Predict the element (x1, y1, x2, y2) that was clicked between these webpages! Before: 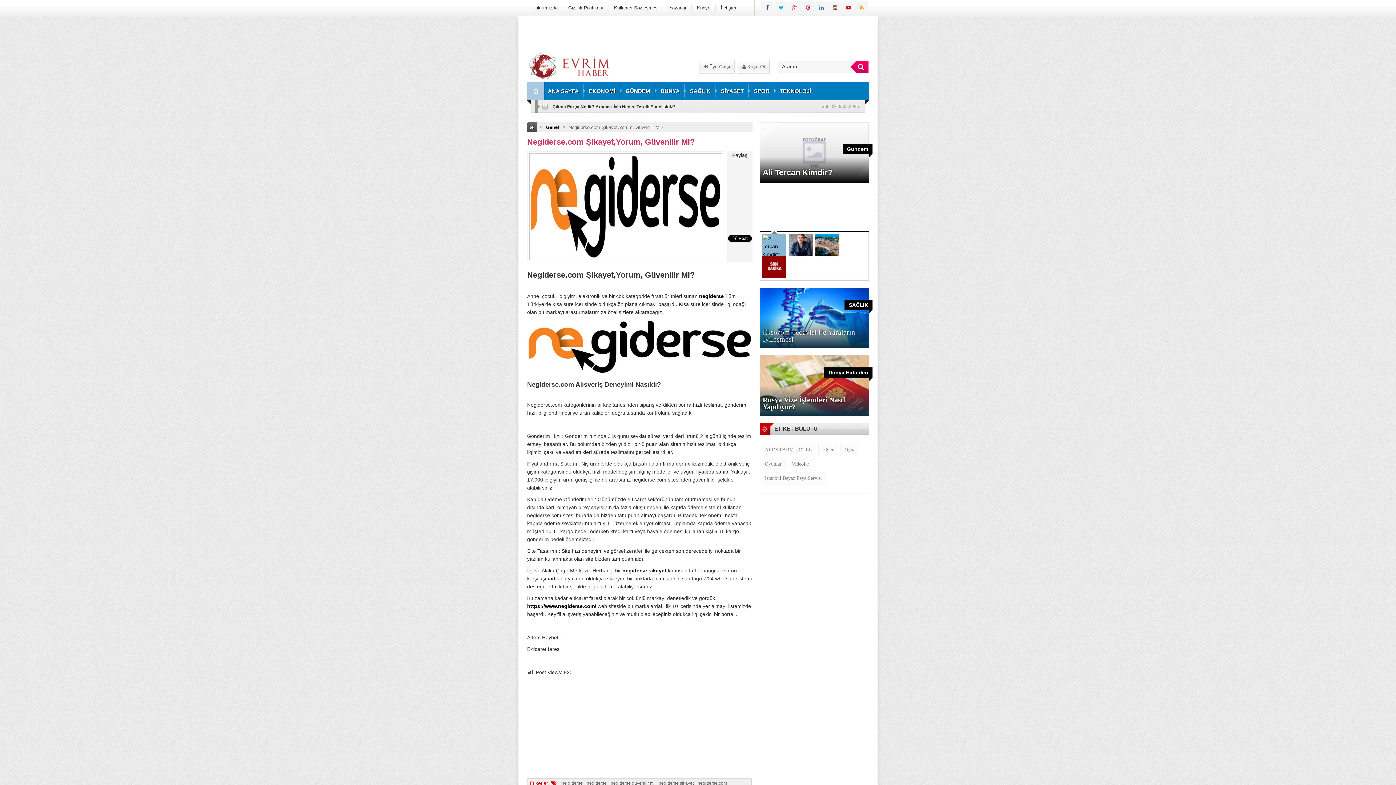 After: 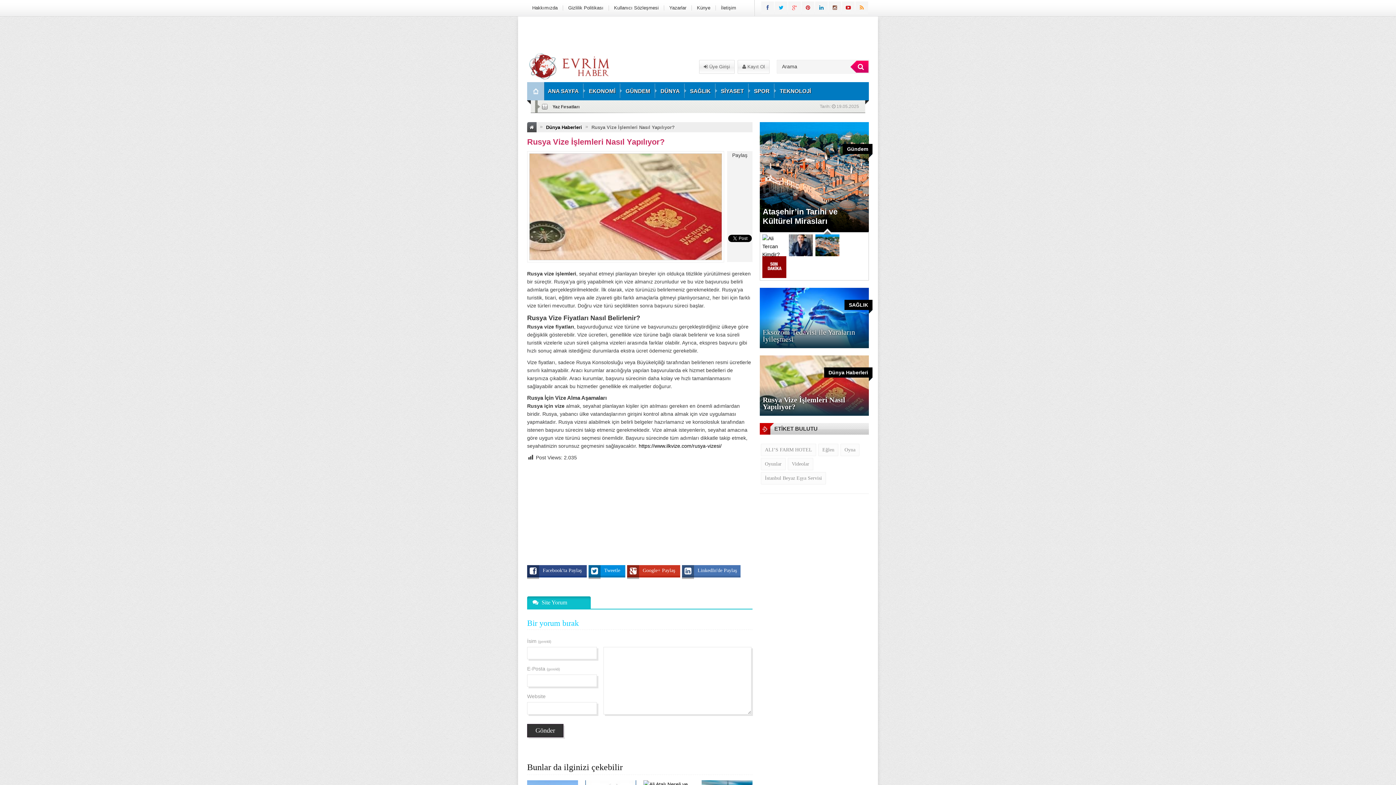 Action: bbox: (762, 396, 845, 410) label: Rusya Vize İşlemleri Nasıl Yapılıyor?